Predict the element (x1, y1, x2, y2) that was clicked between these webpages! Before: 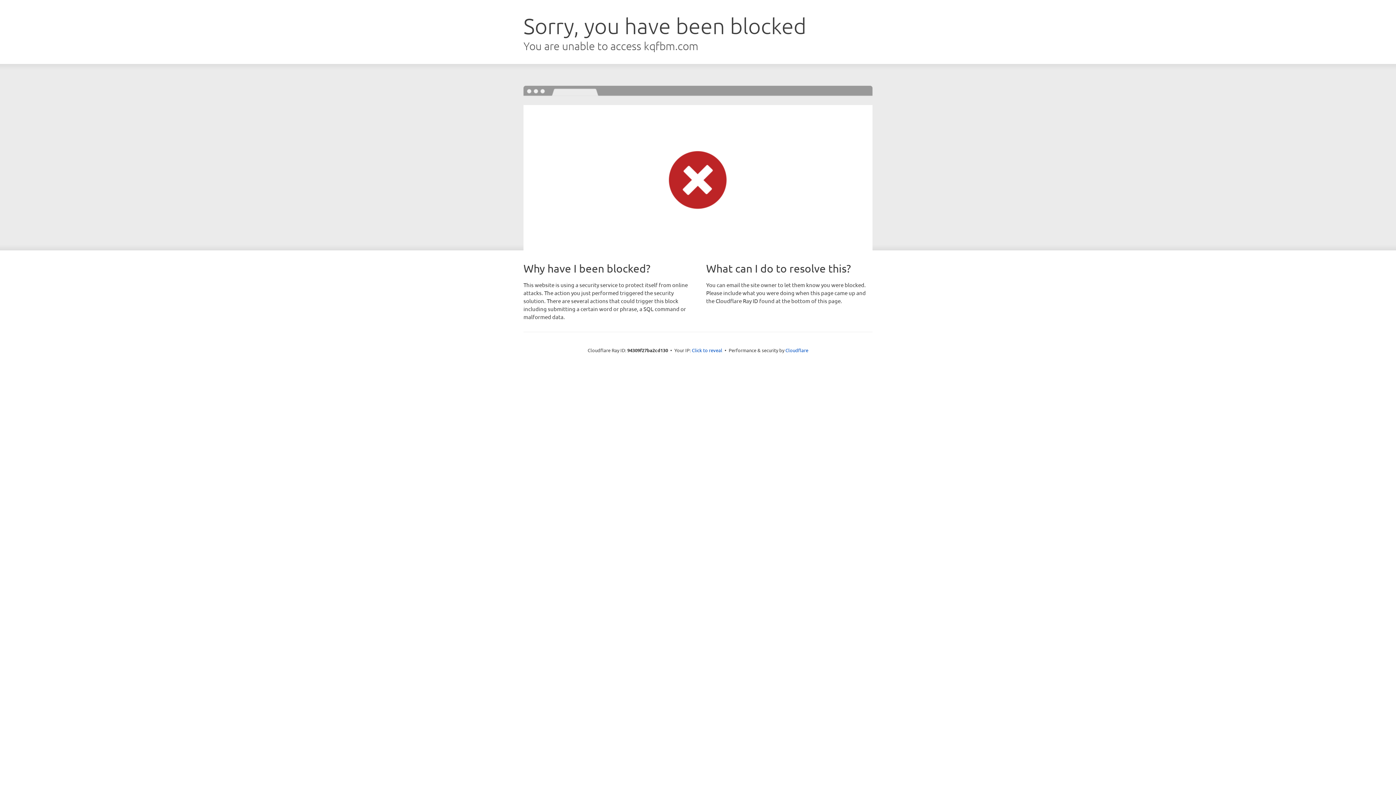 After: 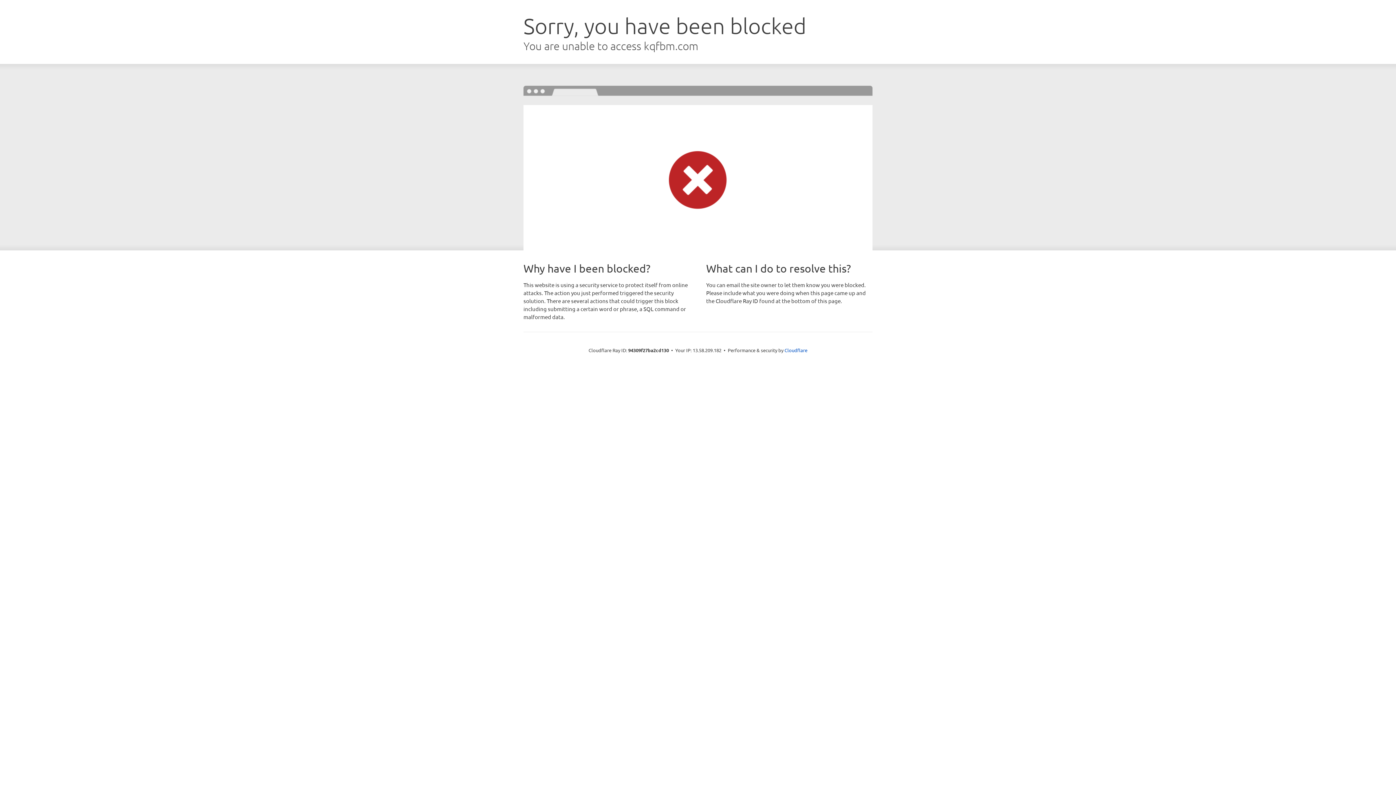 Action: label: Click to reveal bbox: (692, 346, 722, 353)